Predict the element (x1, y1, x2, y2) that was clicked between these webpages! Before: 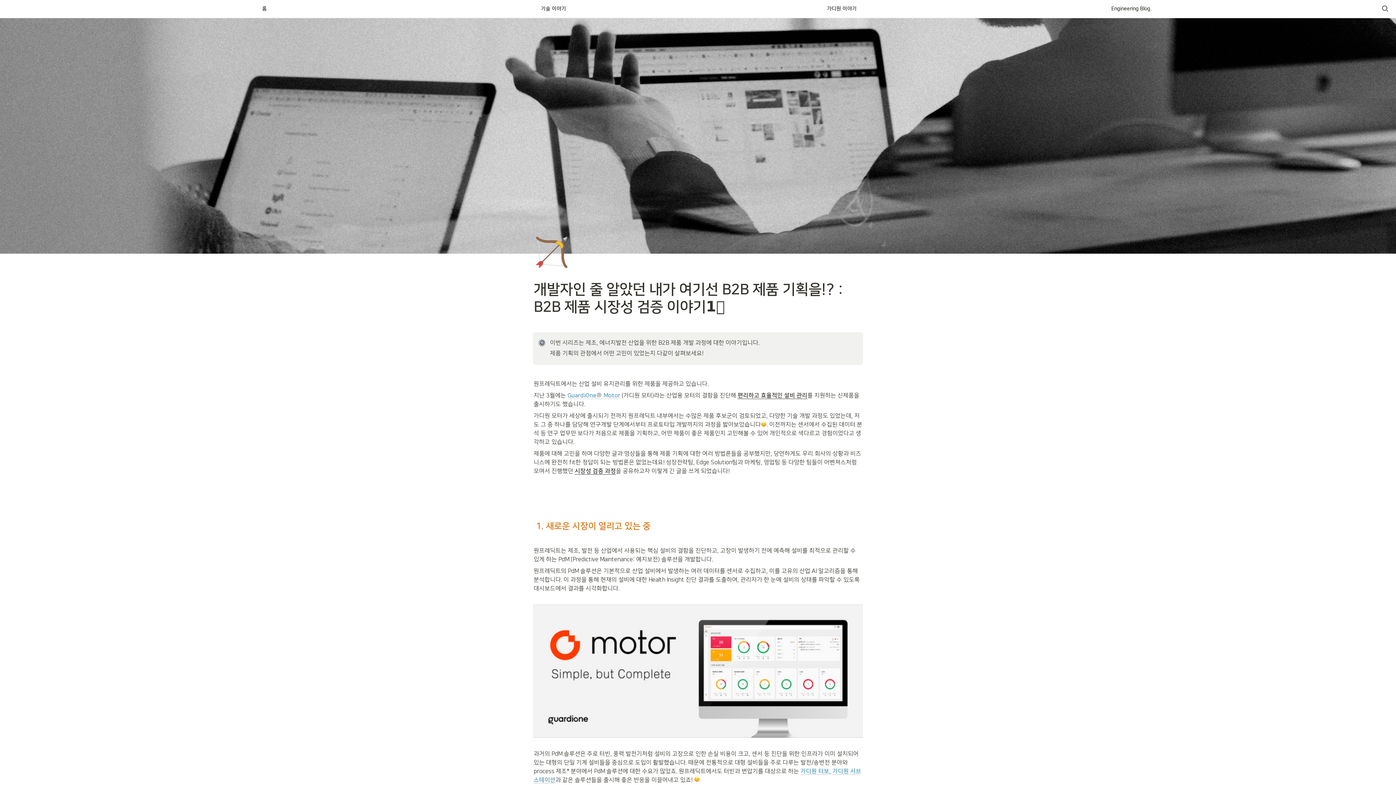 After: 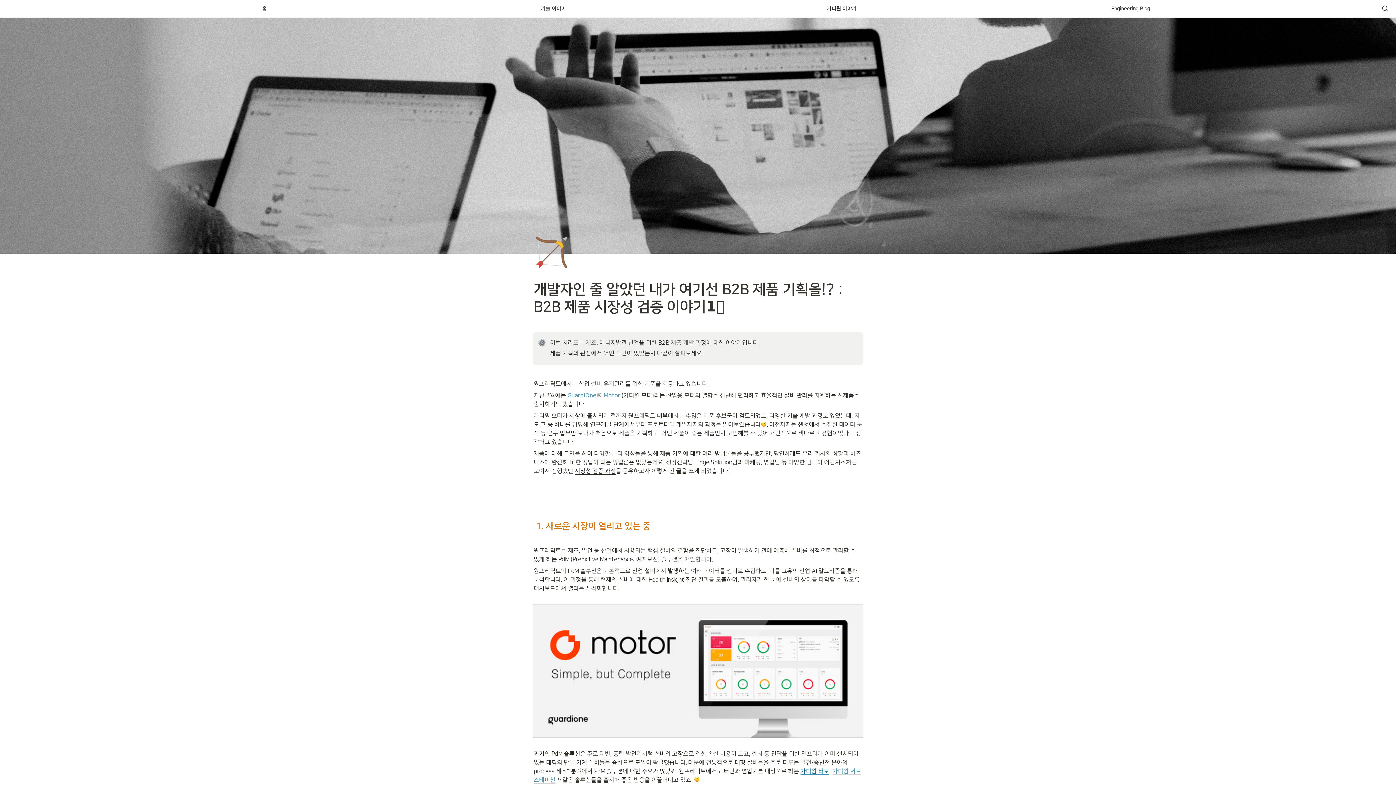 Action: bbox: (800, 768, 829, 775) label: 가디원 터보